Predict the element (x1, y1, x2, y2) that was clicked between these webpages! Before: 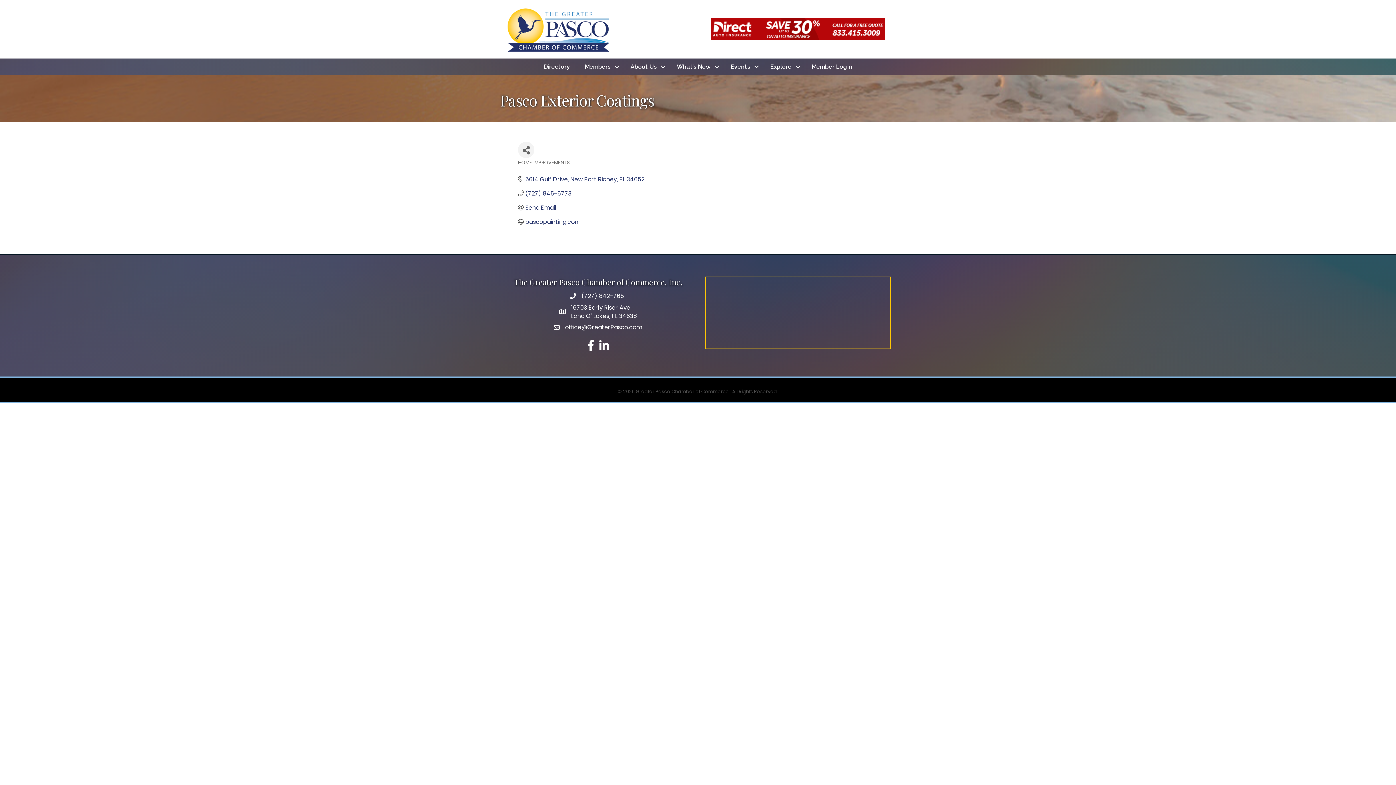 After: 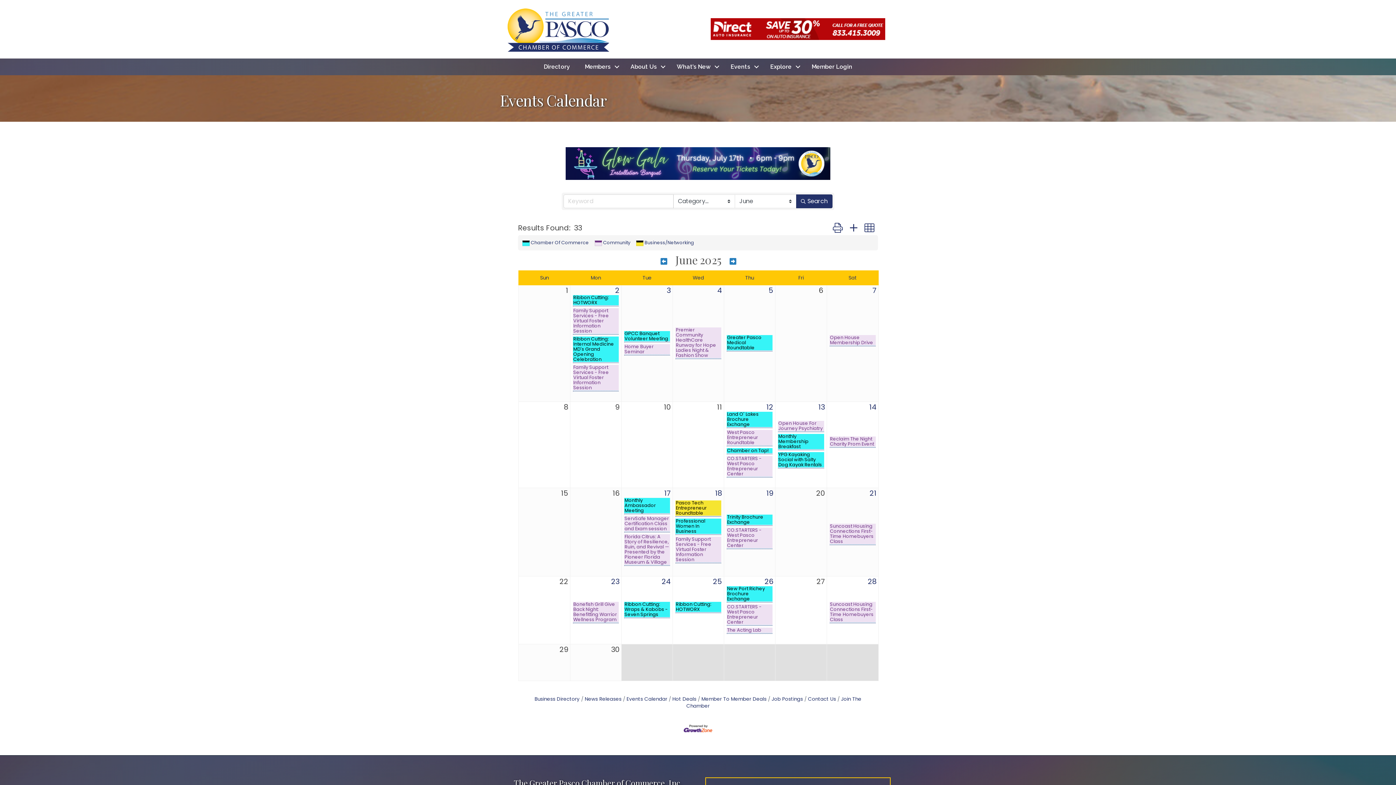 Action: label: Events bbox: (723, 58, 762, 75)